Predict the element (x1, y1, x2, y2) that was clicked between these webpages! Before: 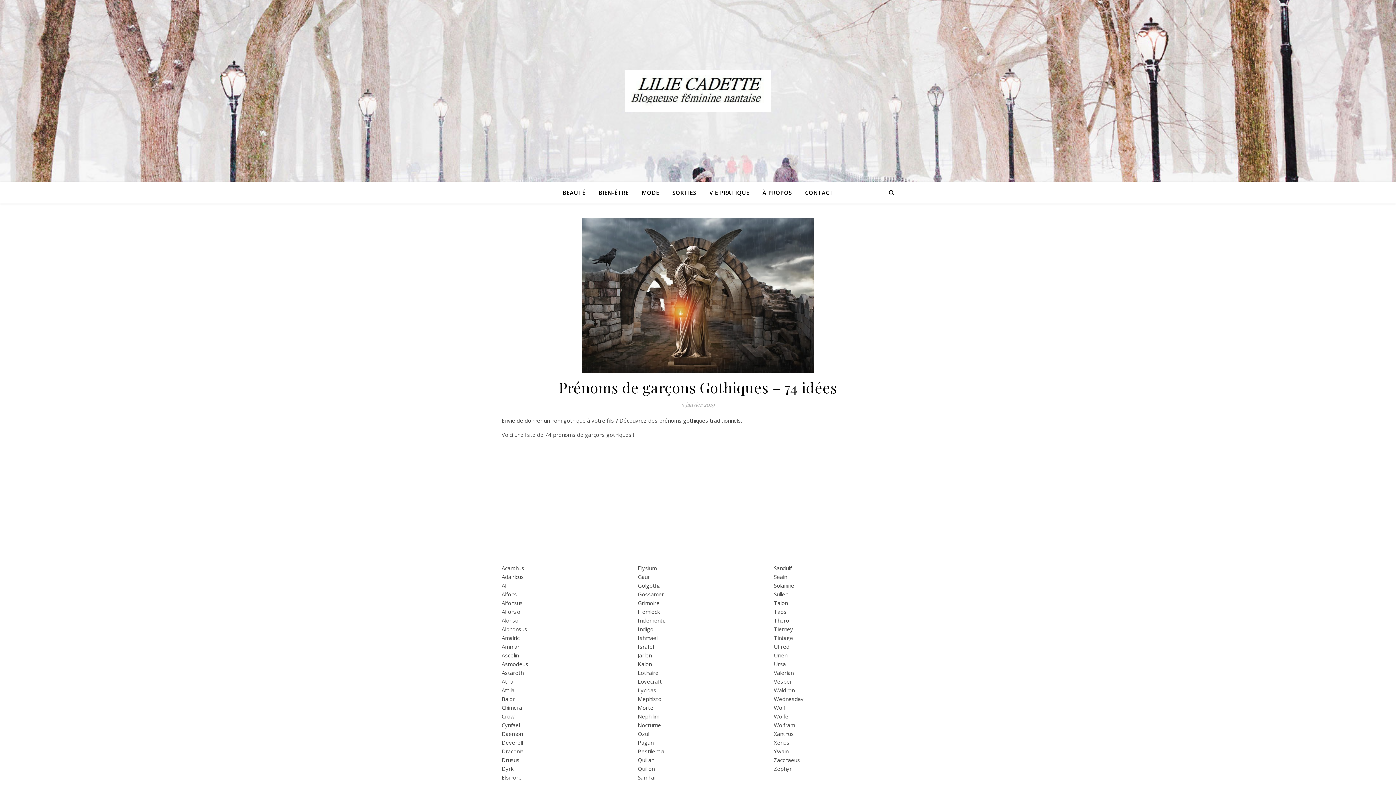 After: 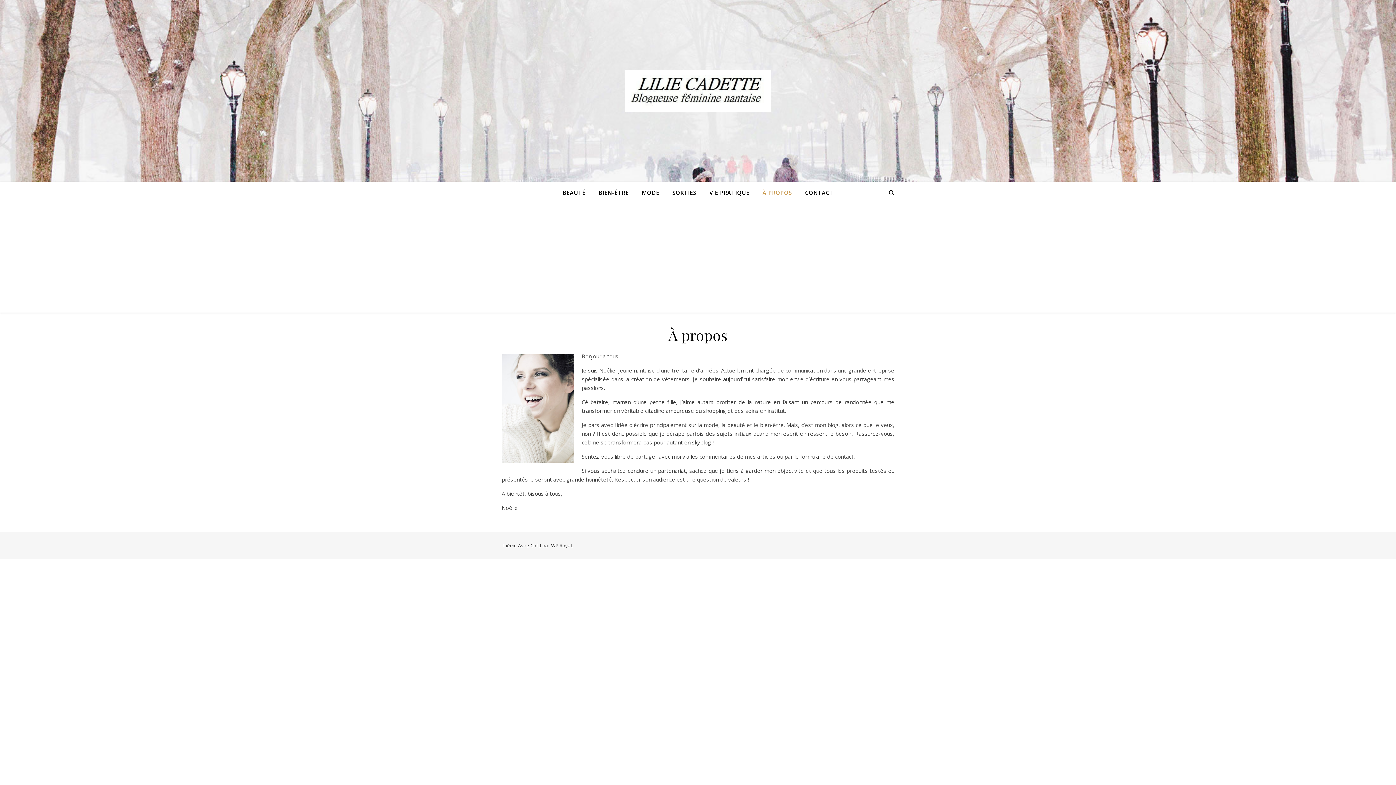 Action: bbox: (756, 181, 798, 203) label: À PROPOS